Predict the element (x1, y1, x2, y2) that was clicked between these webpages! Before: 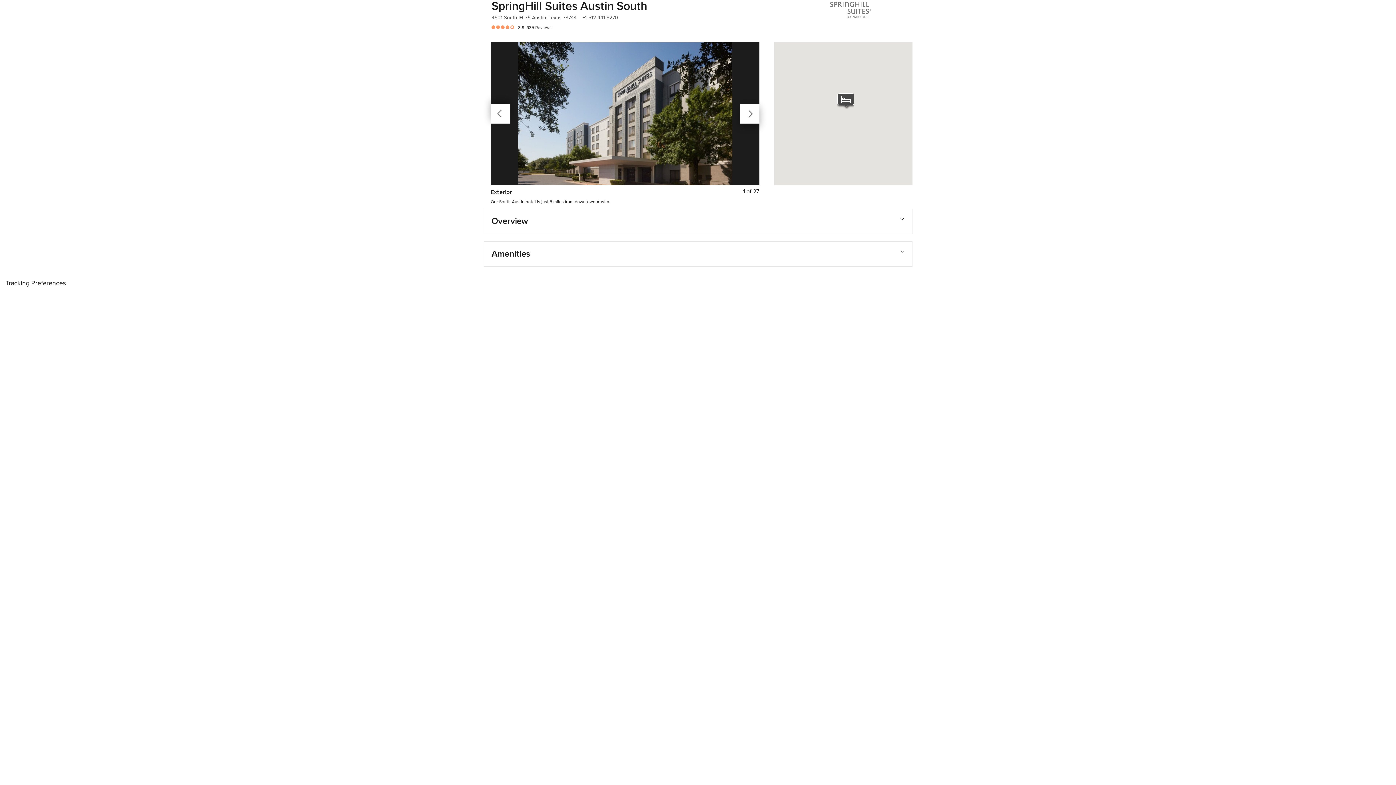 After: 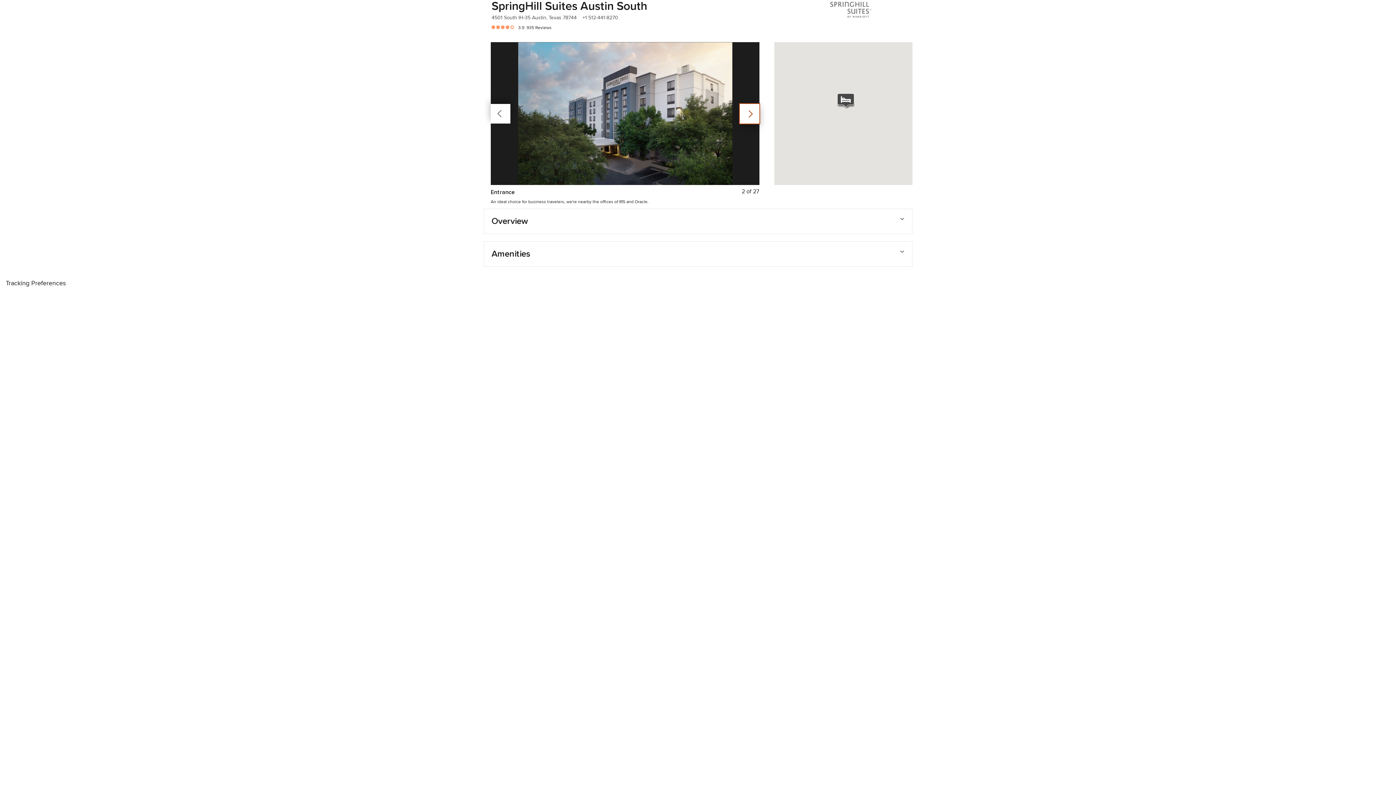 Action: bbox: (740, 103, 759, 123) label: Next